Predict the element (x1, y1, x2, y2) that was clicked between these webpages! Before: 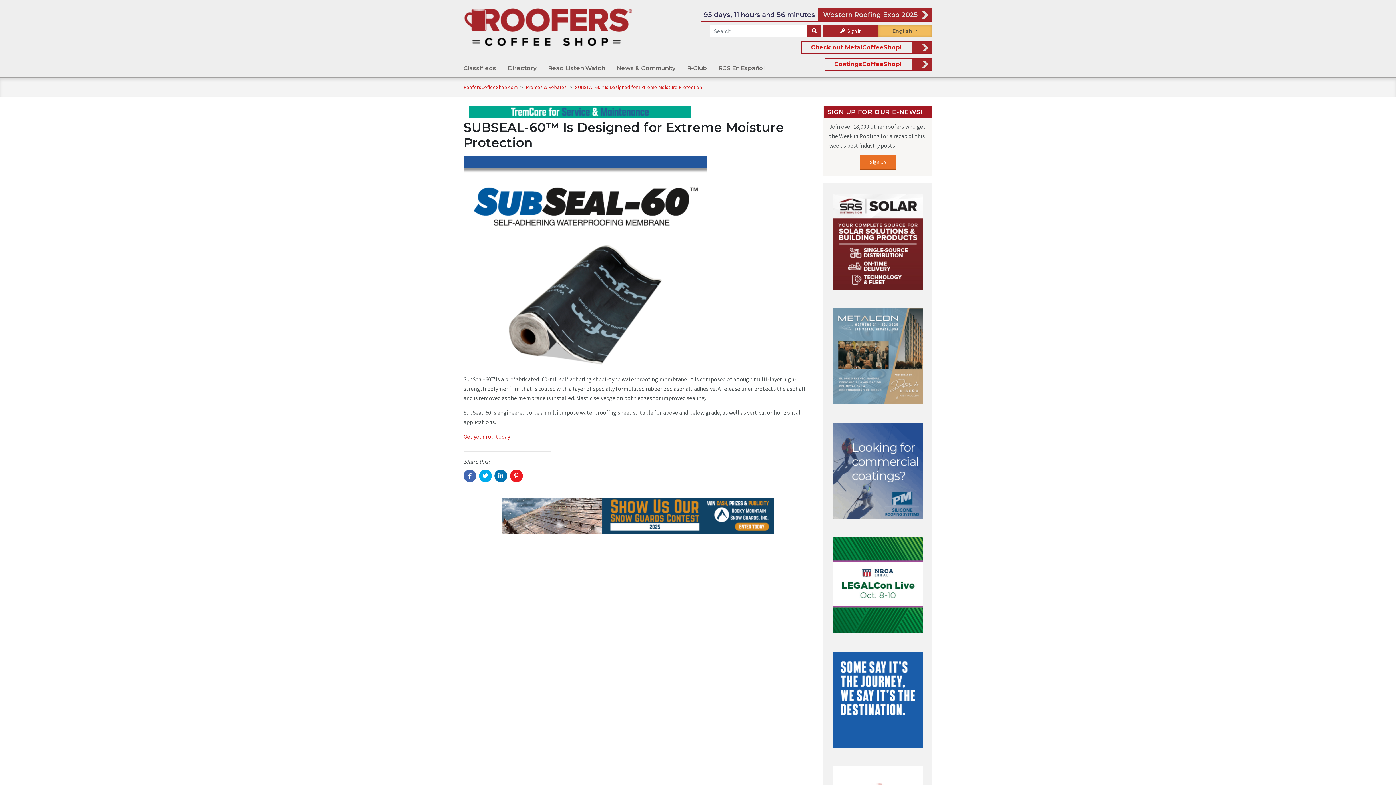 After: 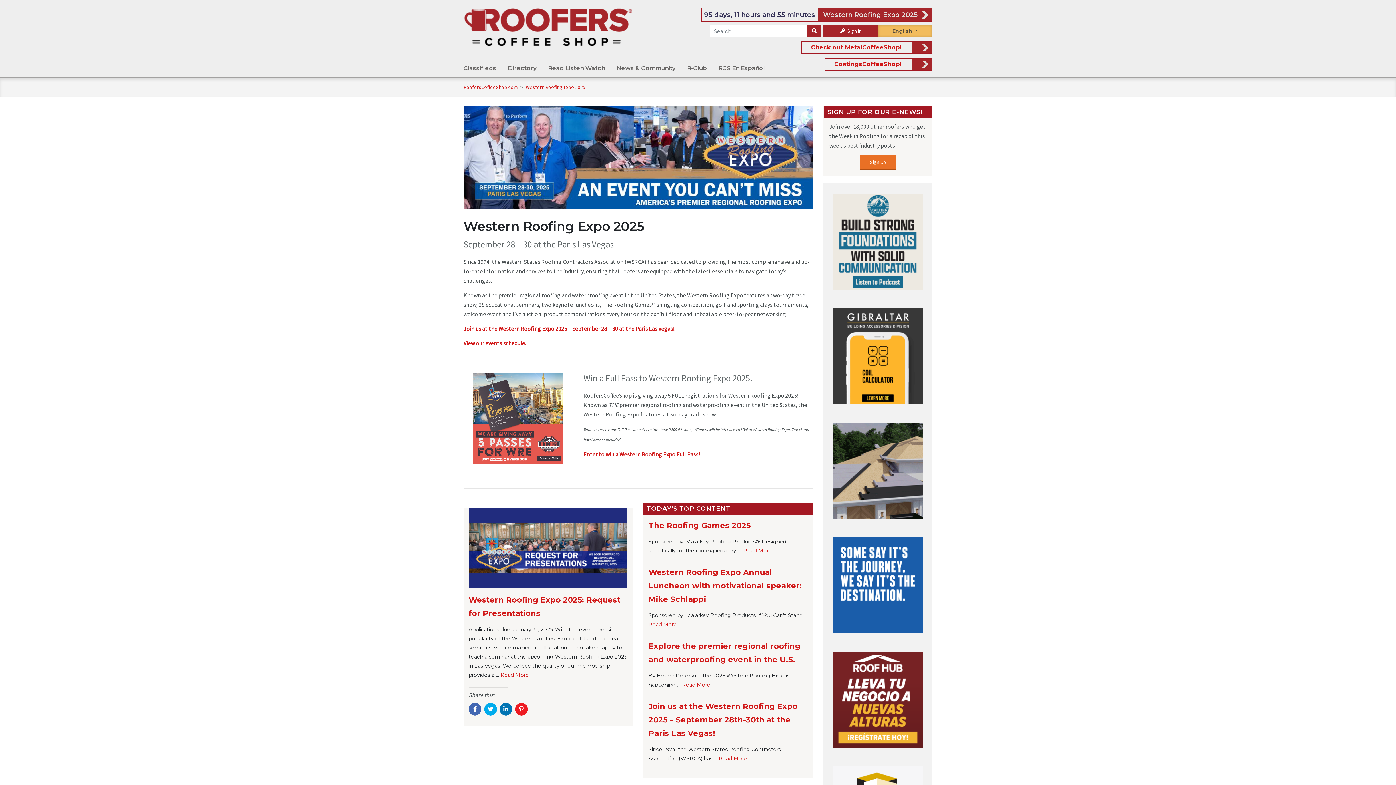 Action: bbox: (700, 7, 932, 22) label: 95 days, 11 hours and 56 minutes
Western Roofing Expo 2025